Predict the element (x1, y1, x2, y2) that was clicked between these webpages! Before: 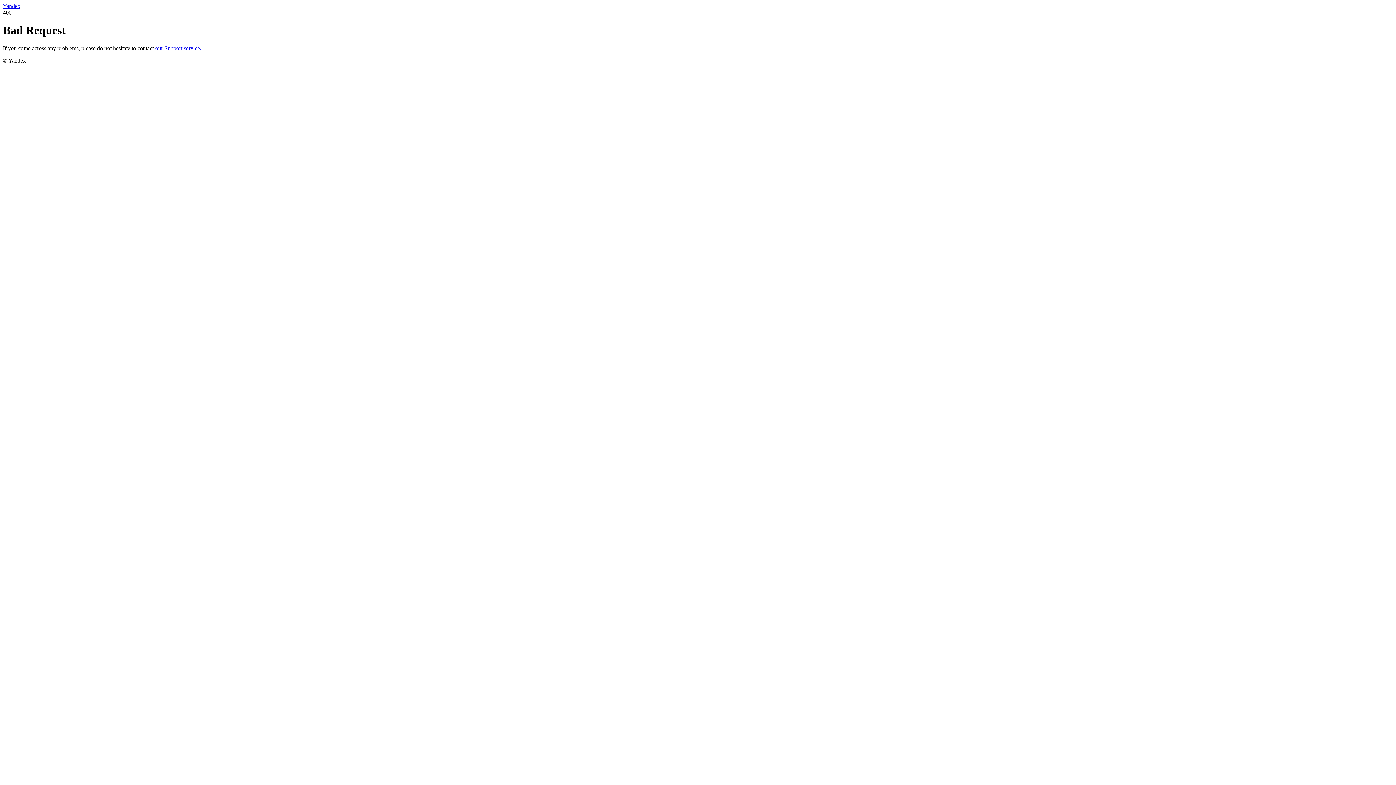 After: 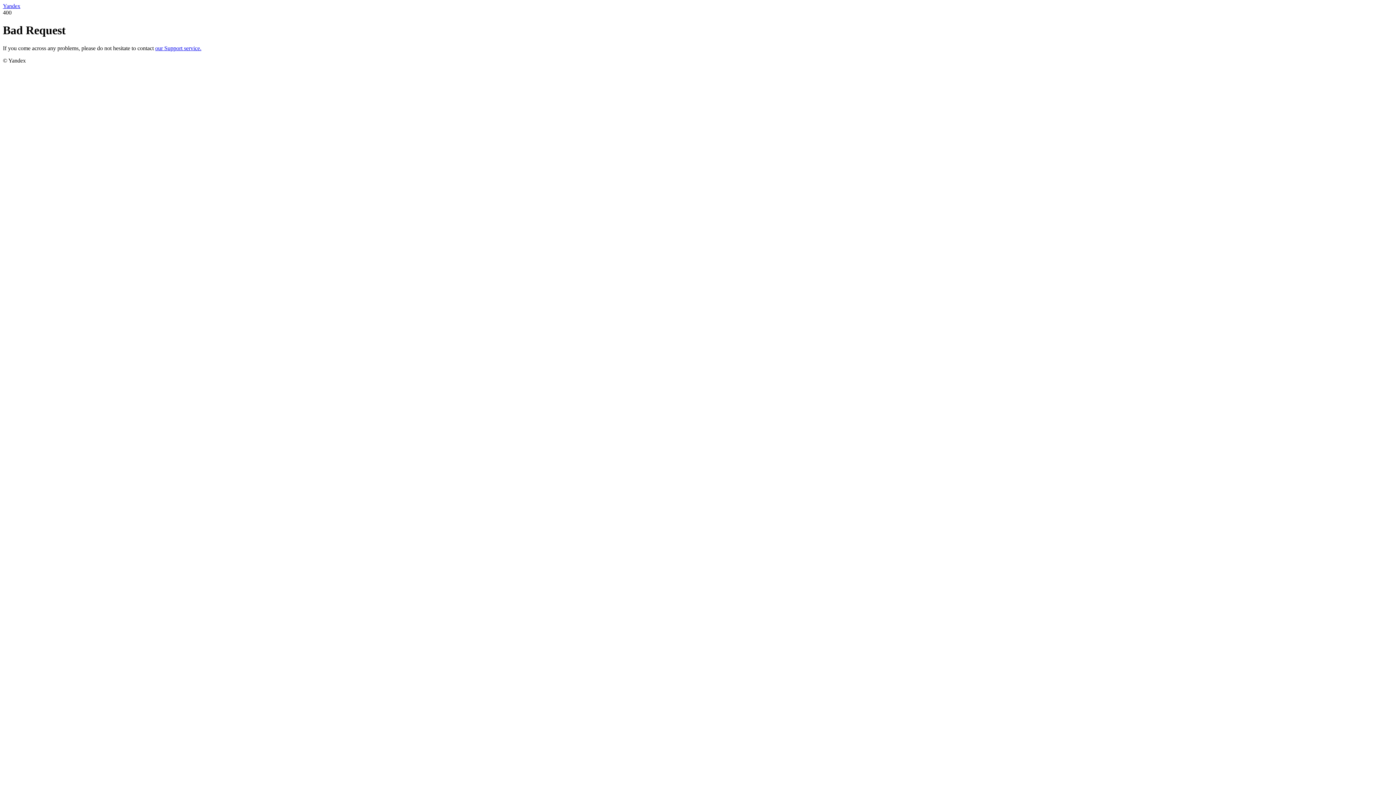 Action: bbox: (155, 45, 201, 51) label: our Support service.